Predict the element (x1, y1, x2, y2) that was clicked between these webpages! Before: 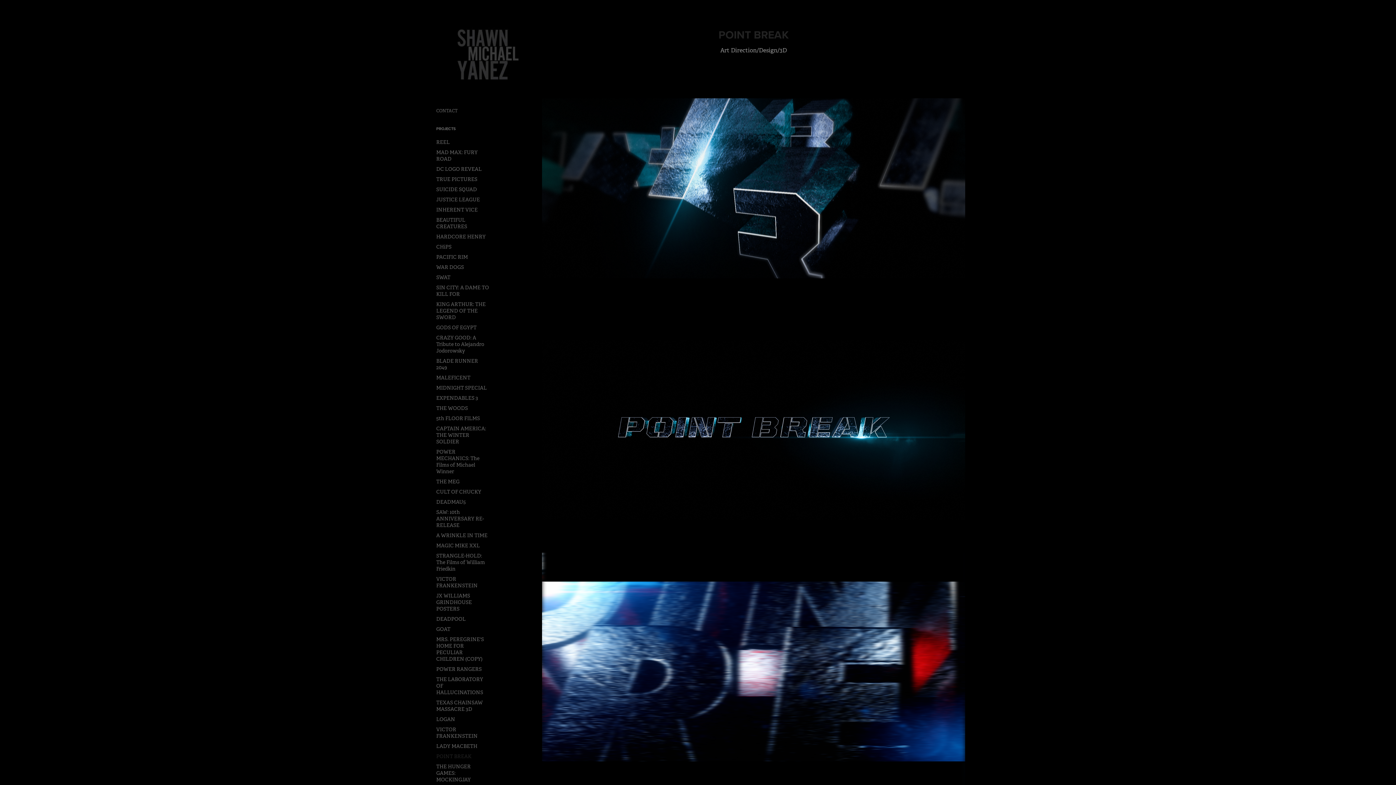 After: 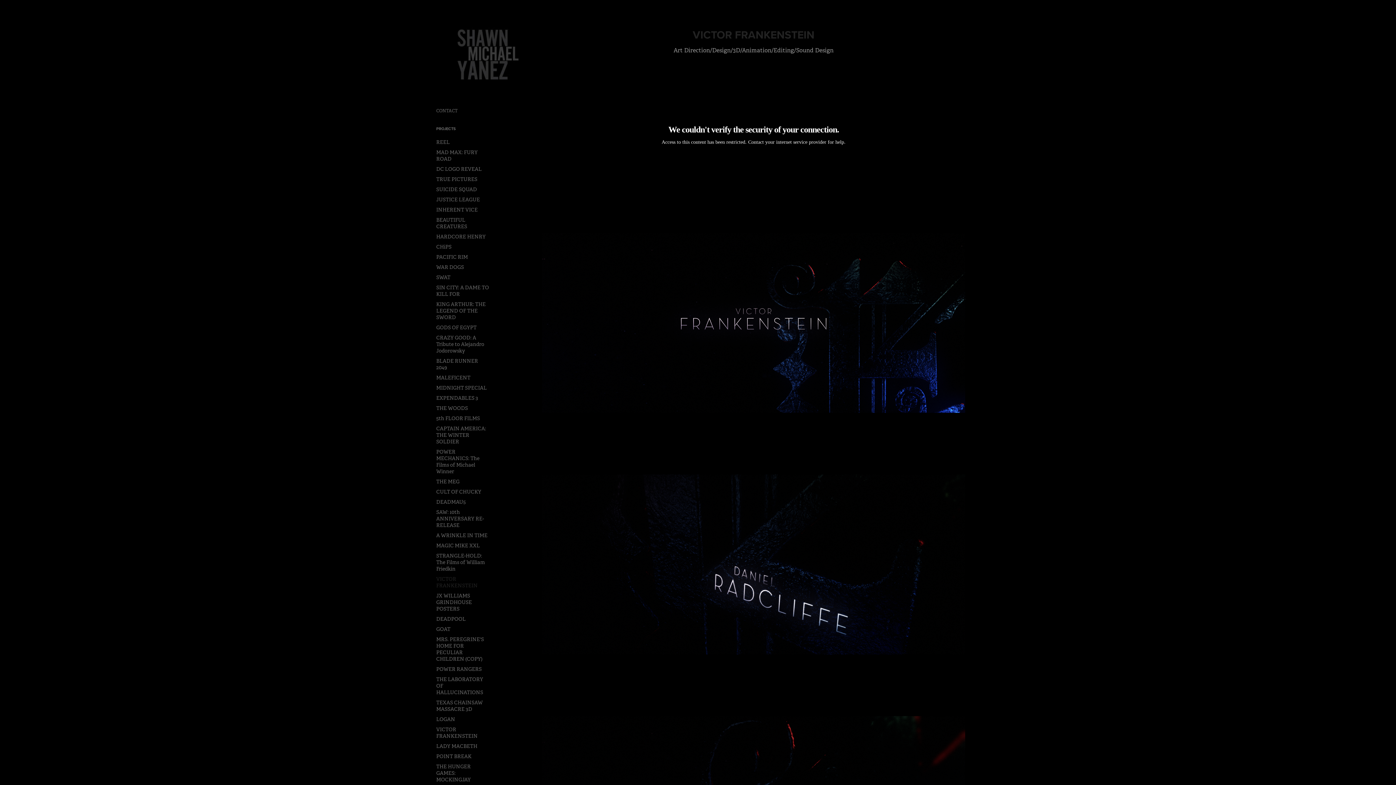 Action: bbox: (436, 576, 477, 589) label: VICTOR FRANKENSTEIN